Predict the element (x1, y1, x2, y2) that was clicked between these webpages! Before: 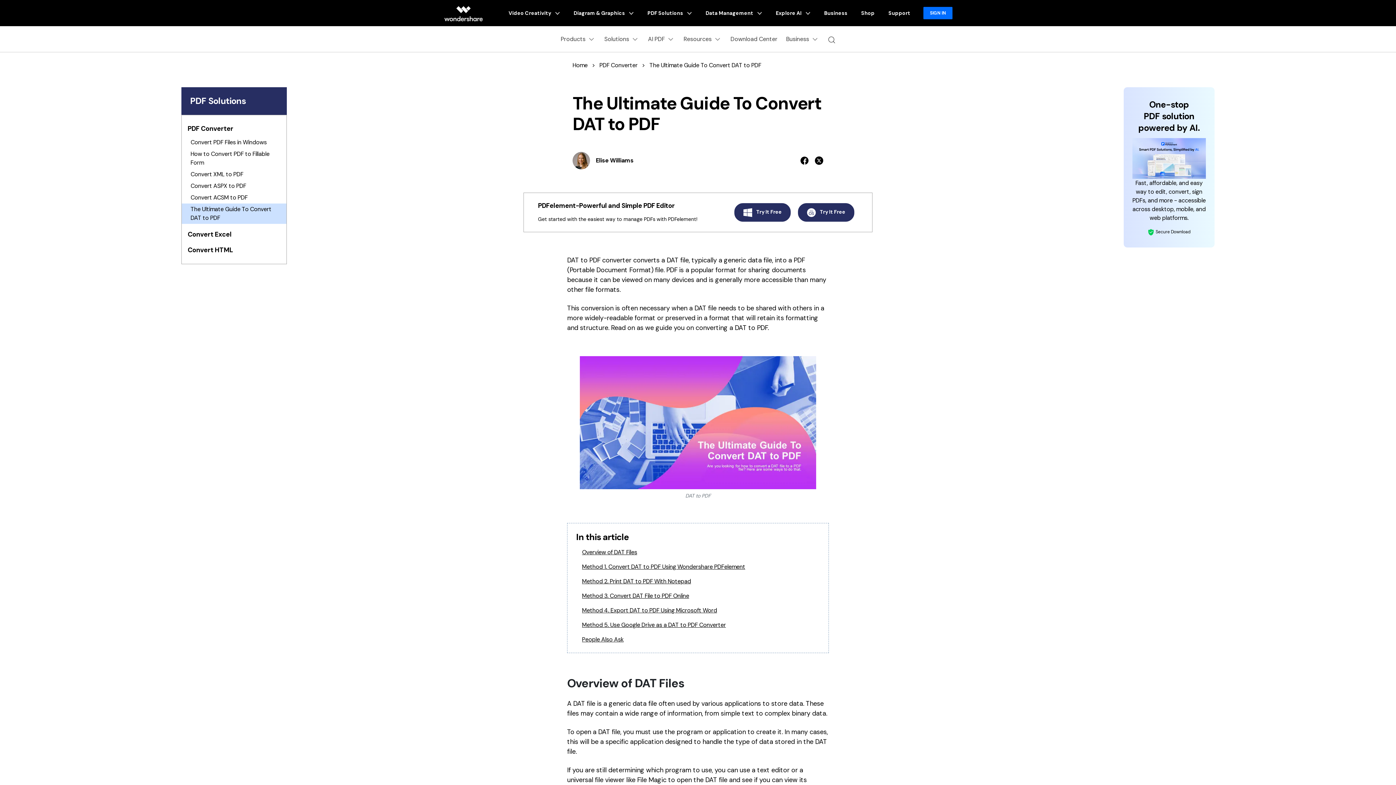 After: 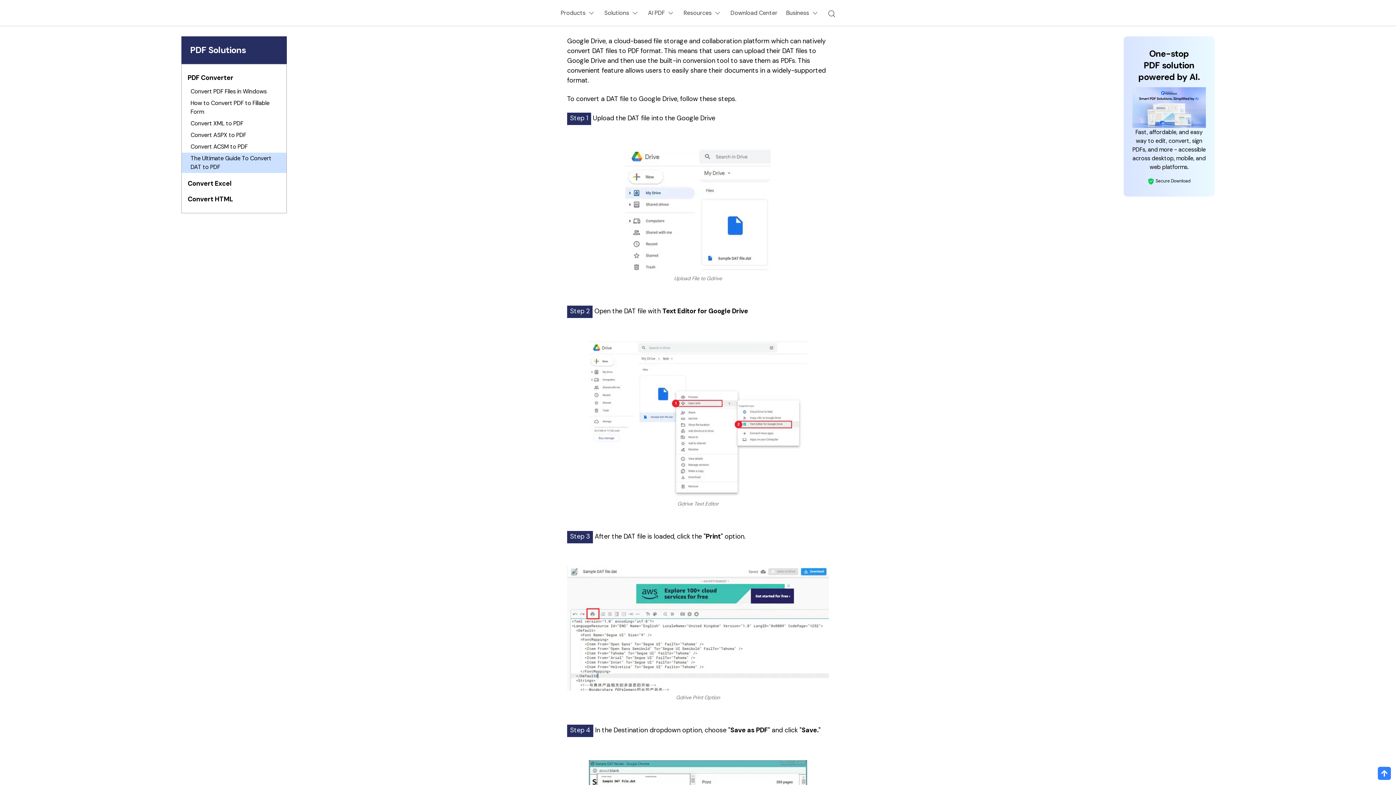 Action: bbox: (582, 621, 726, 629) label: Method 5. Use Google Drive as a DAT to PDF Converter